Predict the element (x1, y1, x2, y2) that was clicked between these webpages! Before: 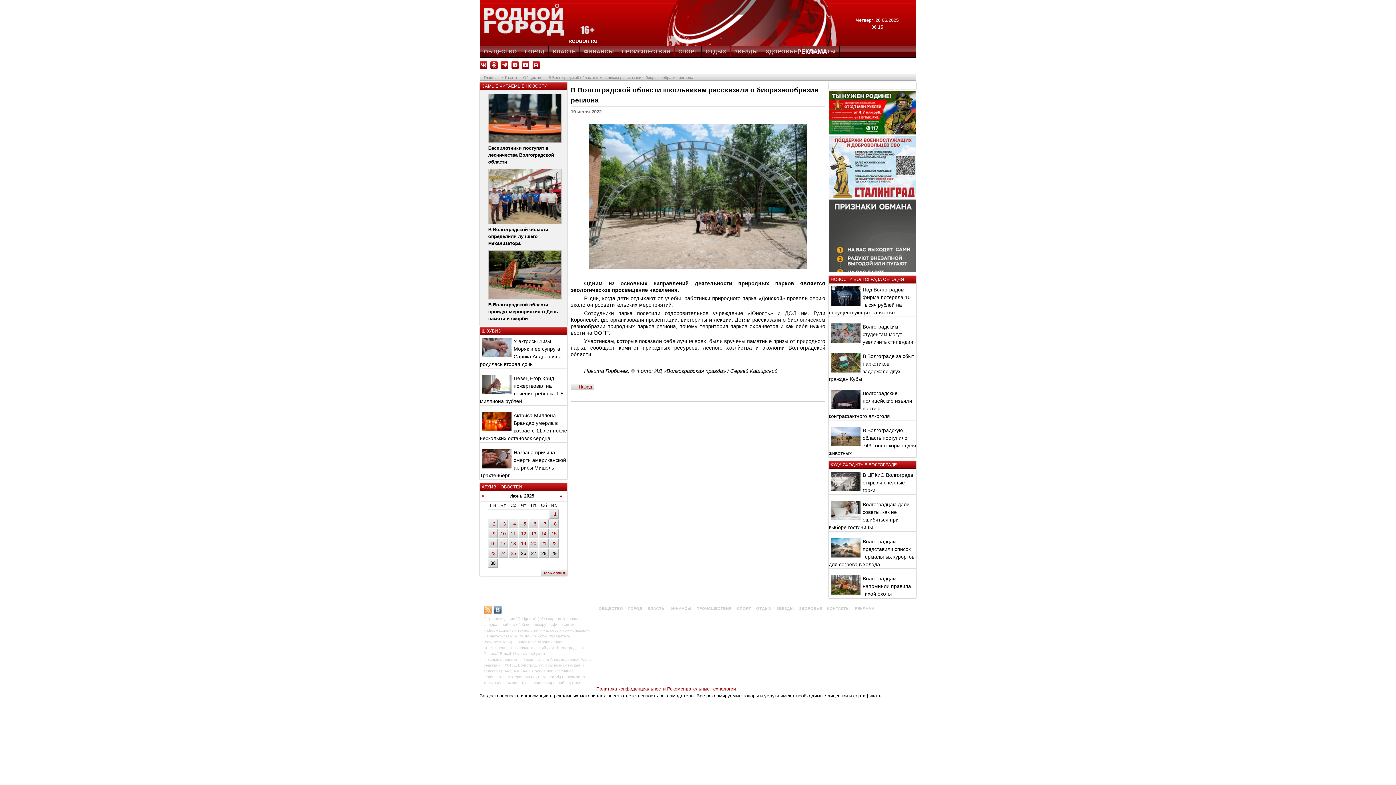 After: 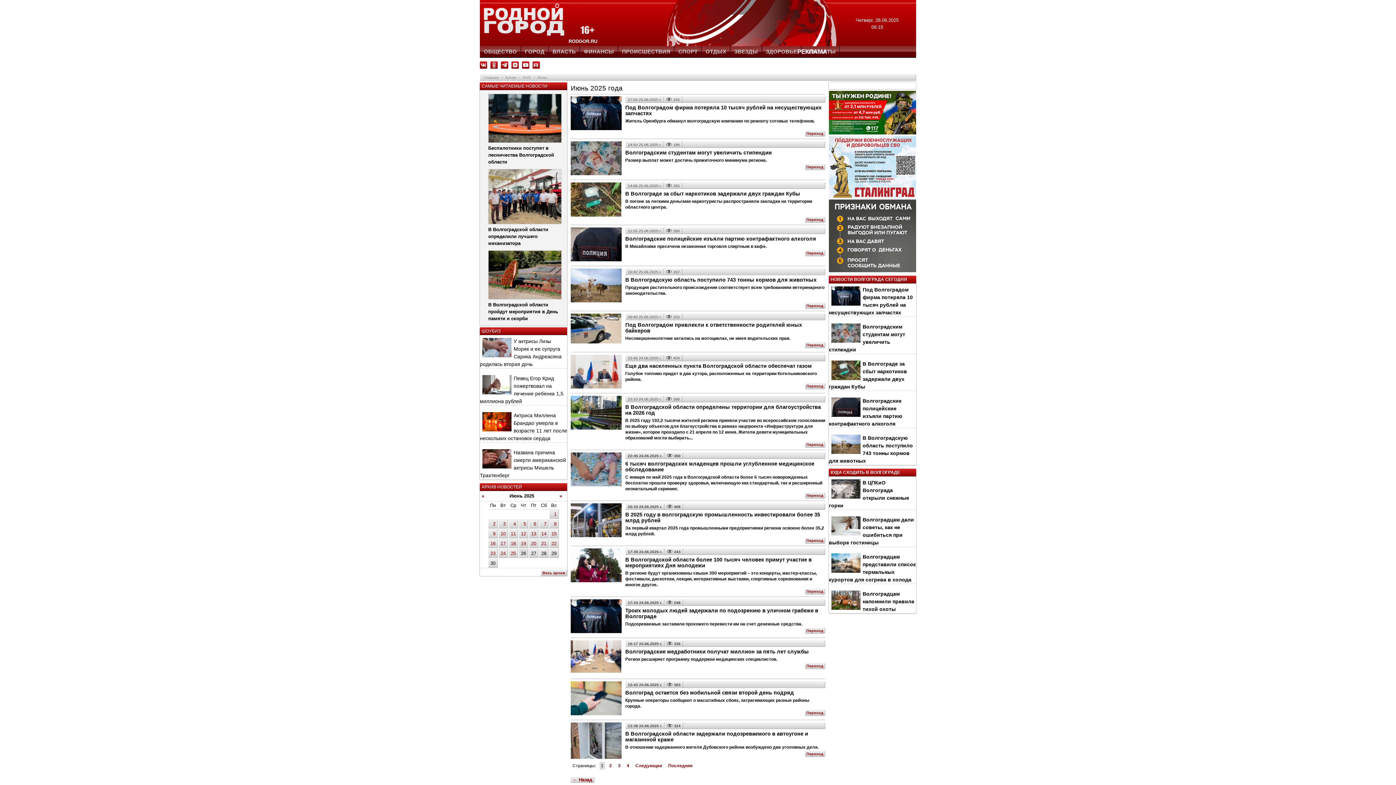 Action: bbox: (541, 570, 567, 575) label: Весь архив